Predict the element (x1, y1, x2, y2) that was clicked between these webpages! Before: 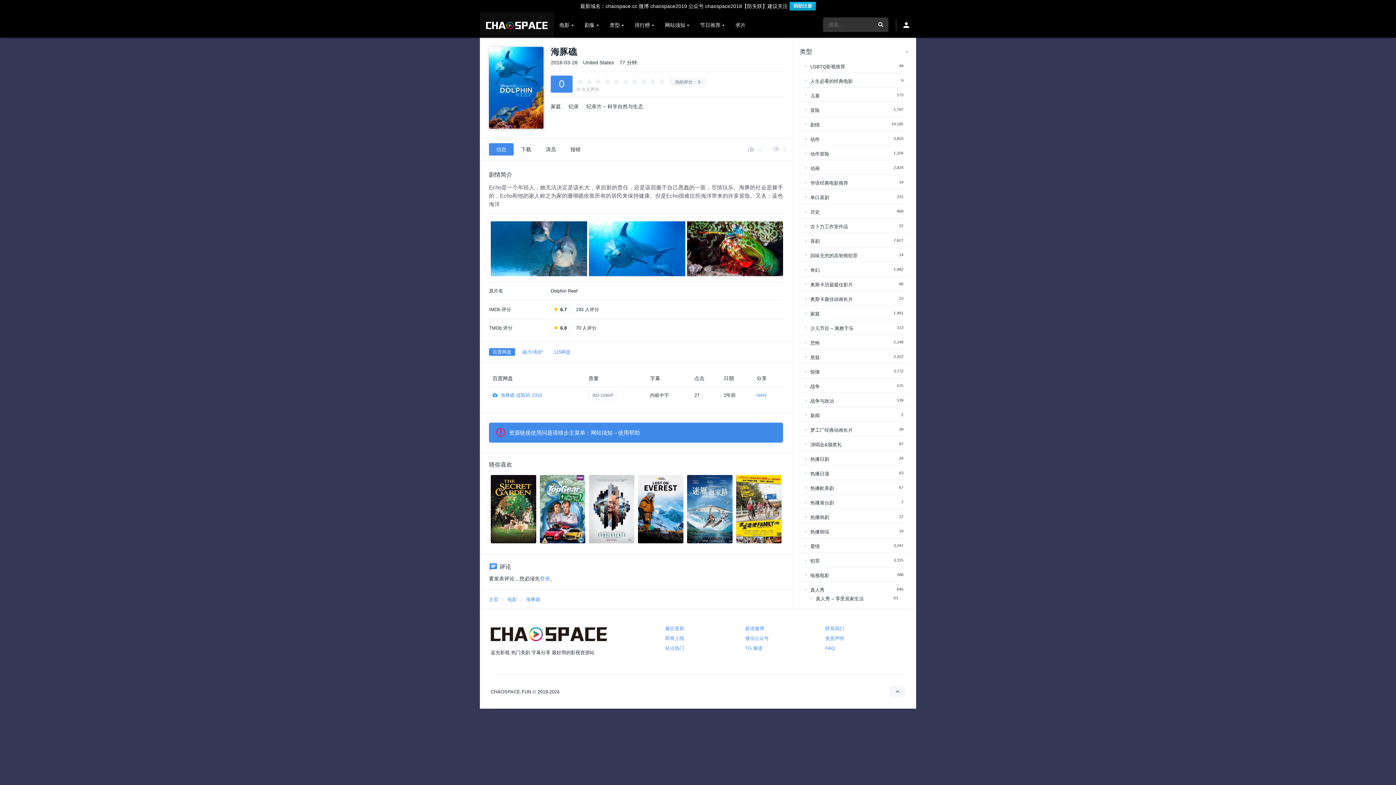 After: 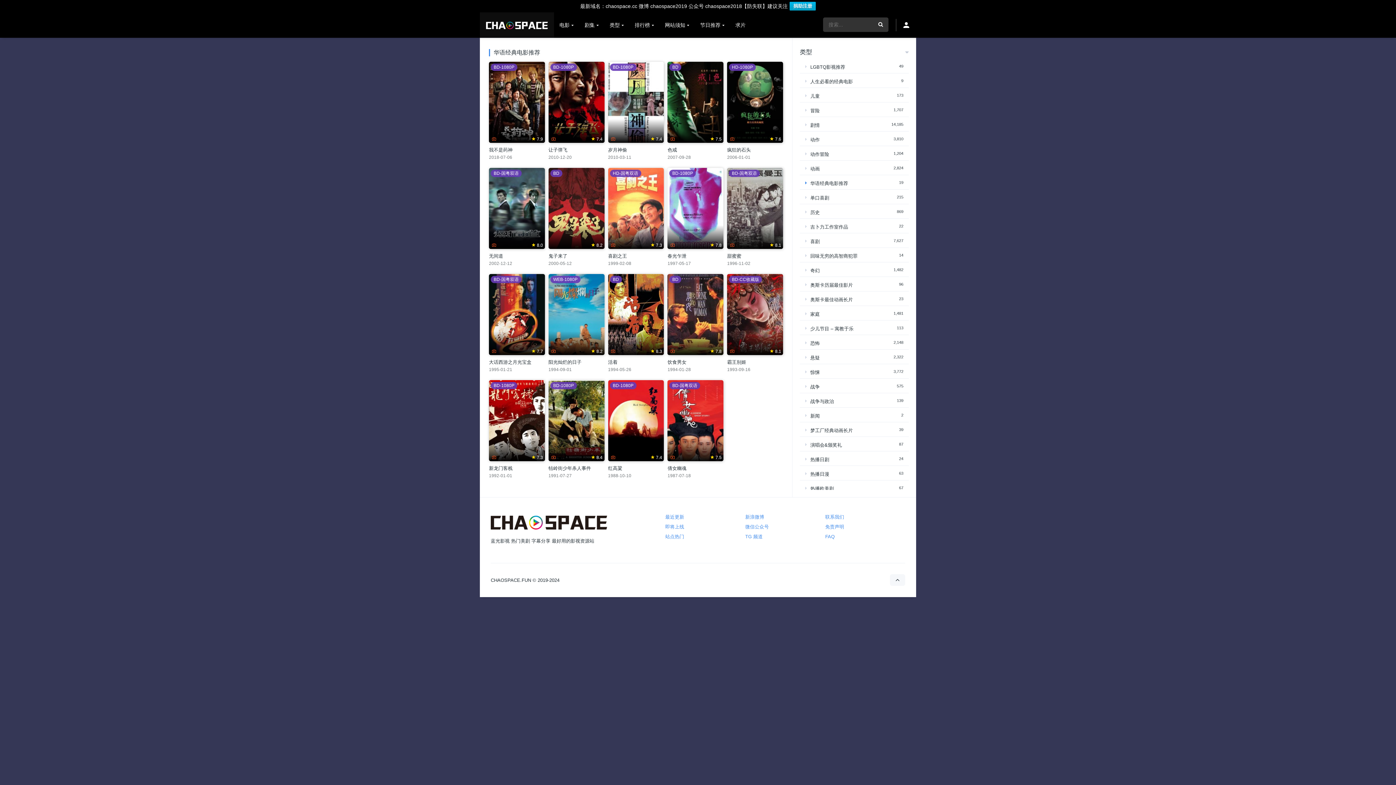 Action: bbox: (805, 180, 848, 185) label: 华语经典电影推荐